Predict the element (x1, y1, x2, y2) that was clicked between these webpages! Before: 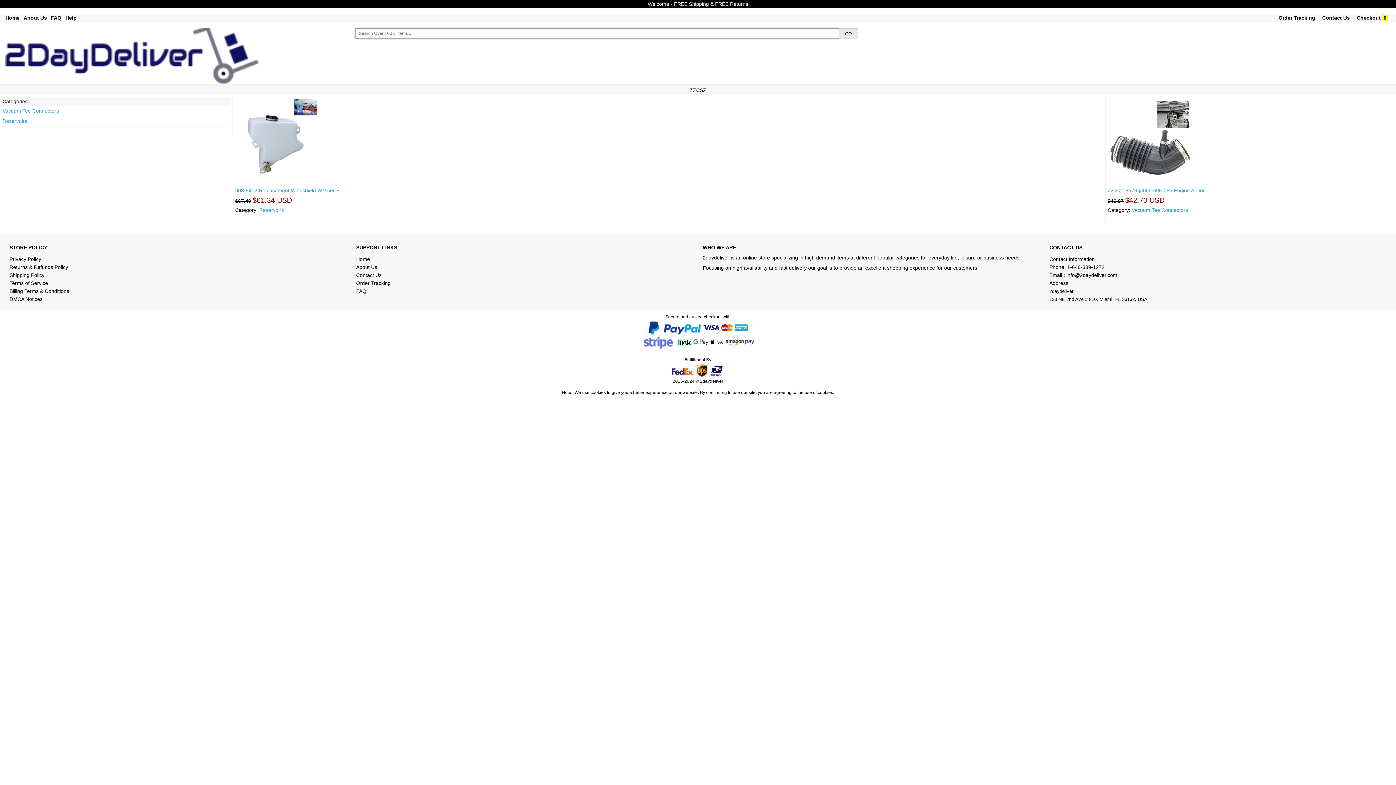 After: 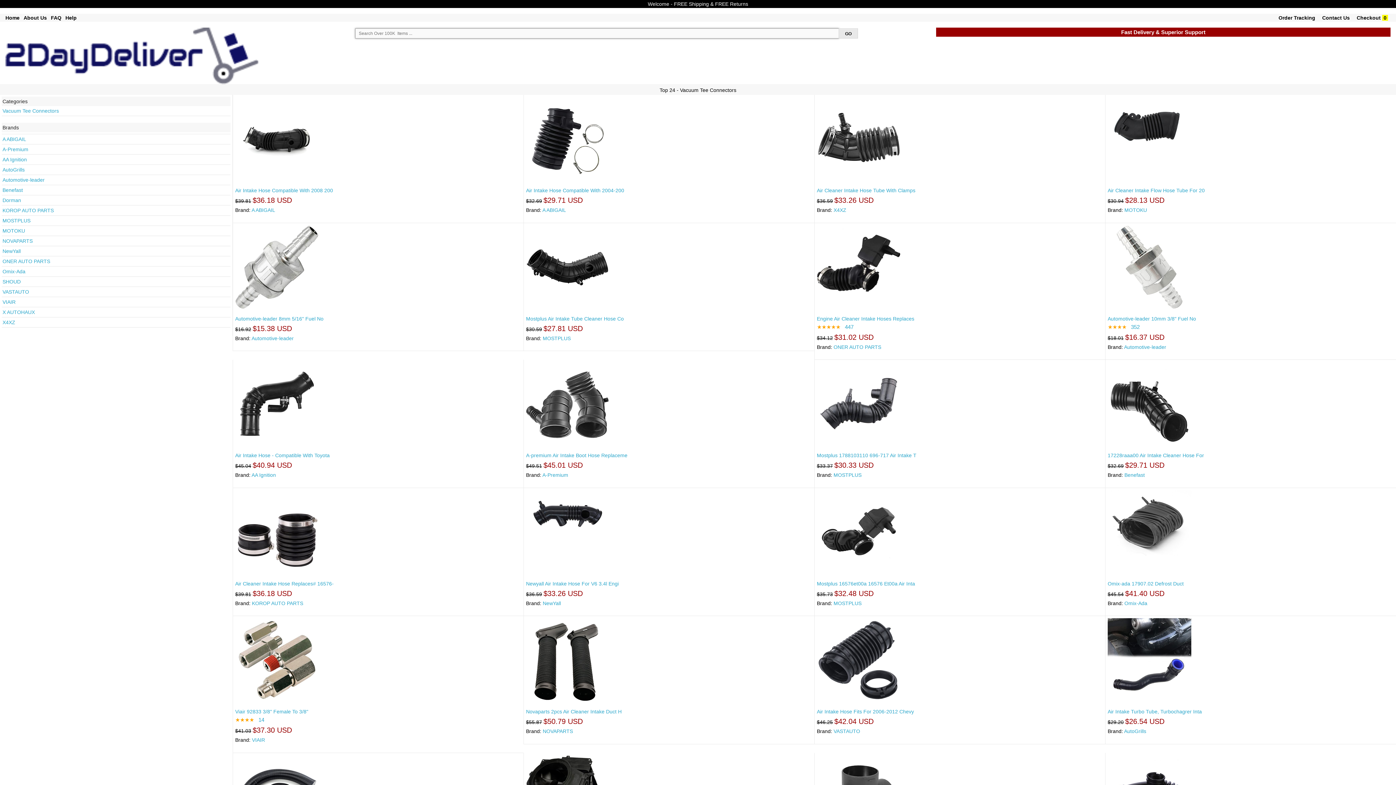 Action: label: Vacuum Tee Connectors bbox: (2, 108, 58, 113)